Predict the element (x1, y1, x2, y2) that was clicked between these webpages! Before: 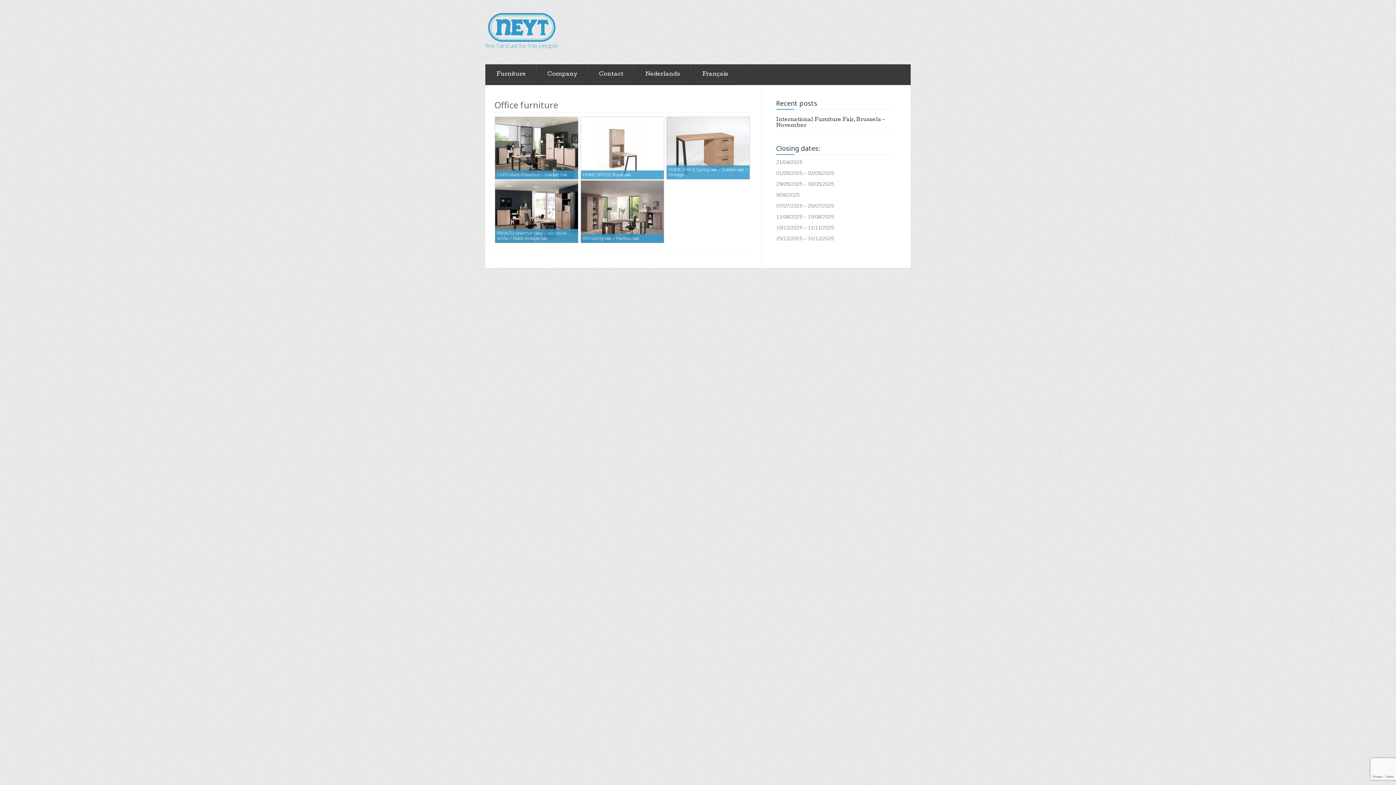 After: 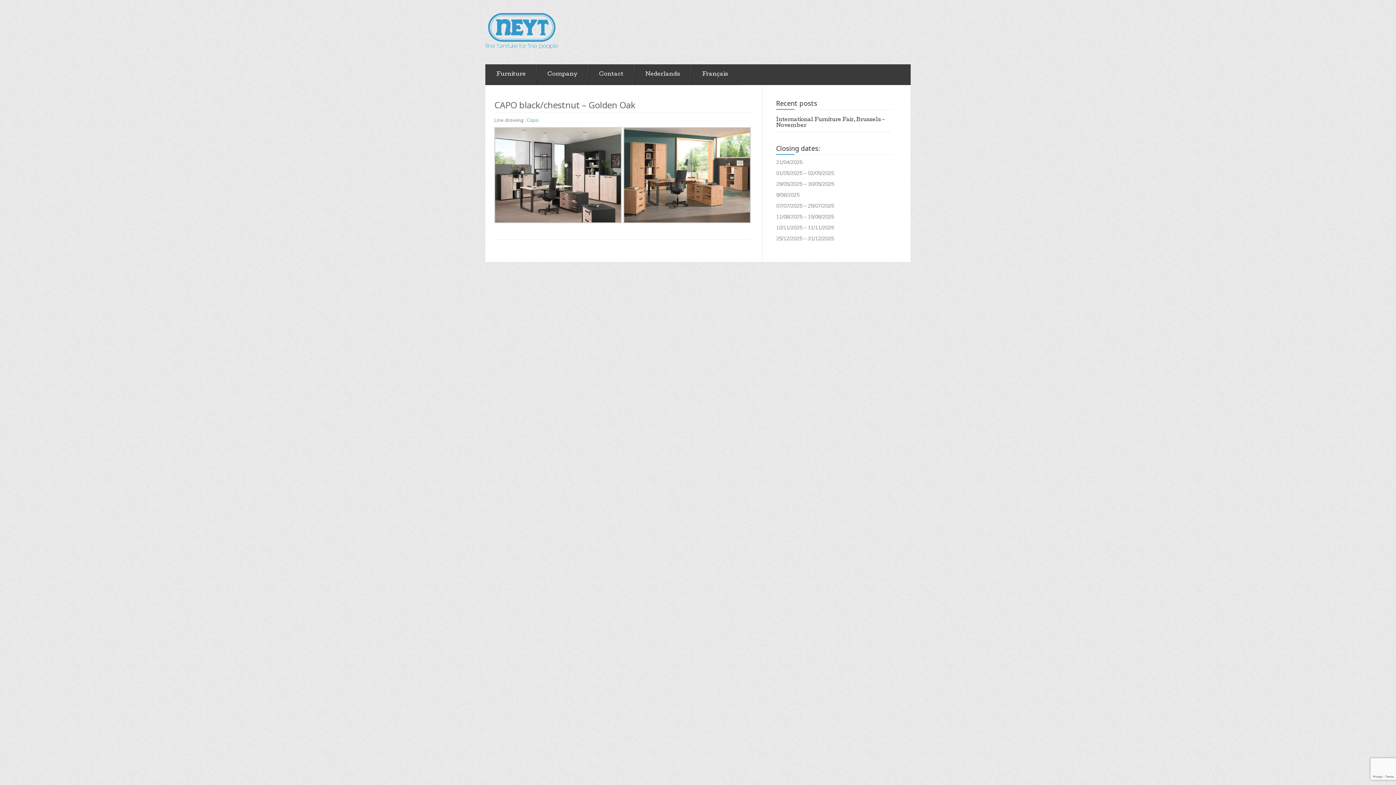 Action: bbox: (495, 144, 578, 150)